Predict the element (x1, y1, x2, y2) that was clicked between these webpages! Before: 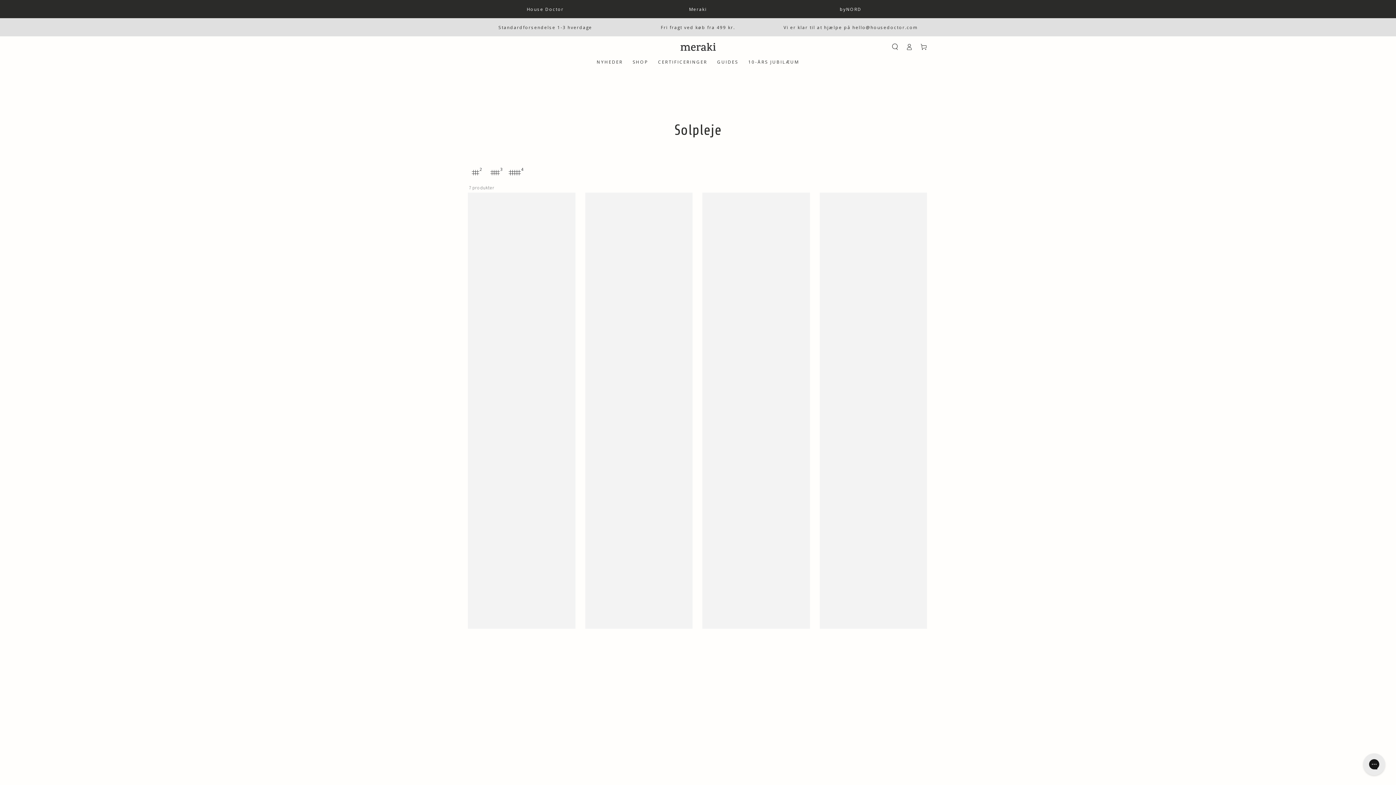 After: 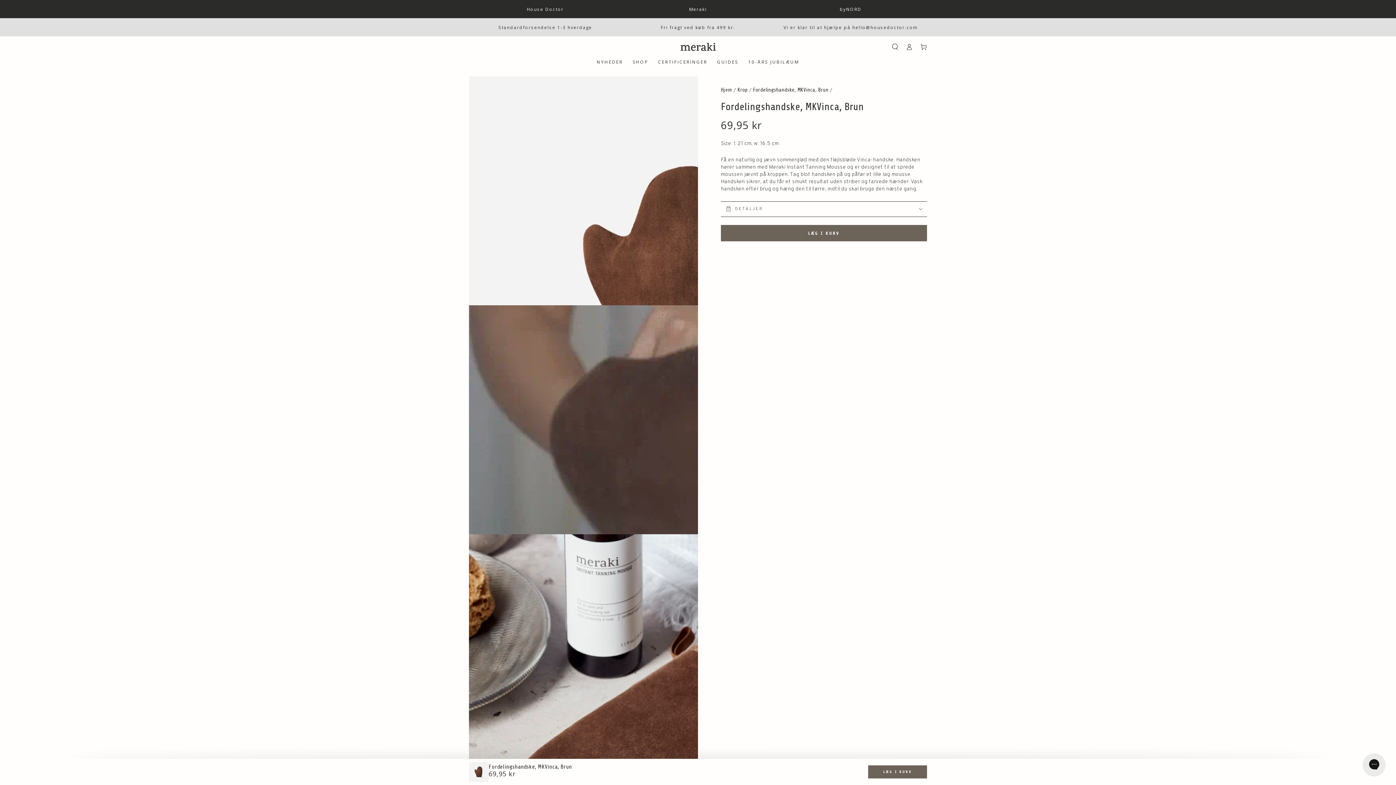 Action: bbox: (585, 192, 692, 955) label: Fordelingshandske, MKVinca, Brun